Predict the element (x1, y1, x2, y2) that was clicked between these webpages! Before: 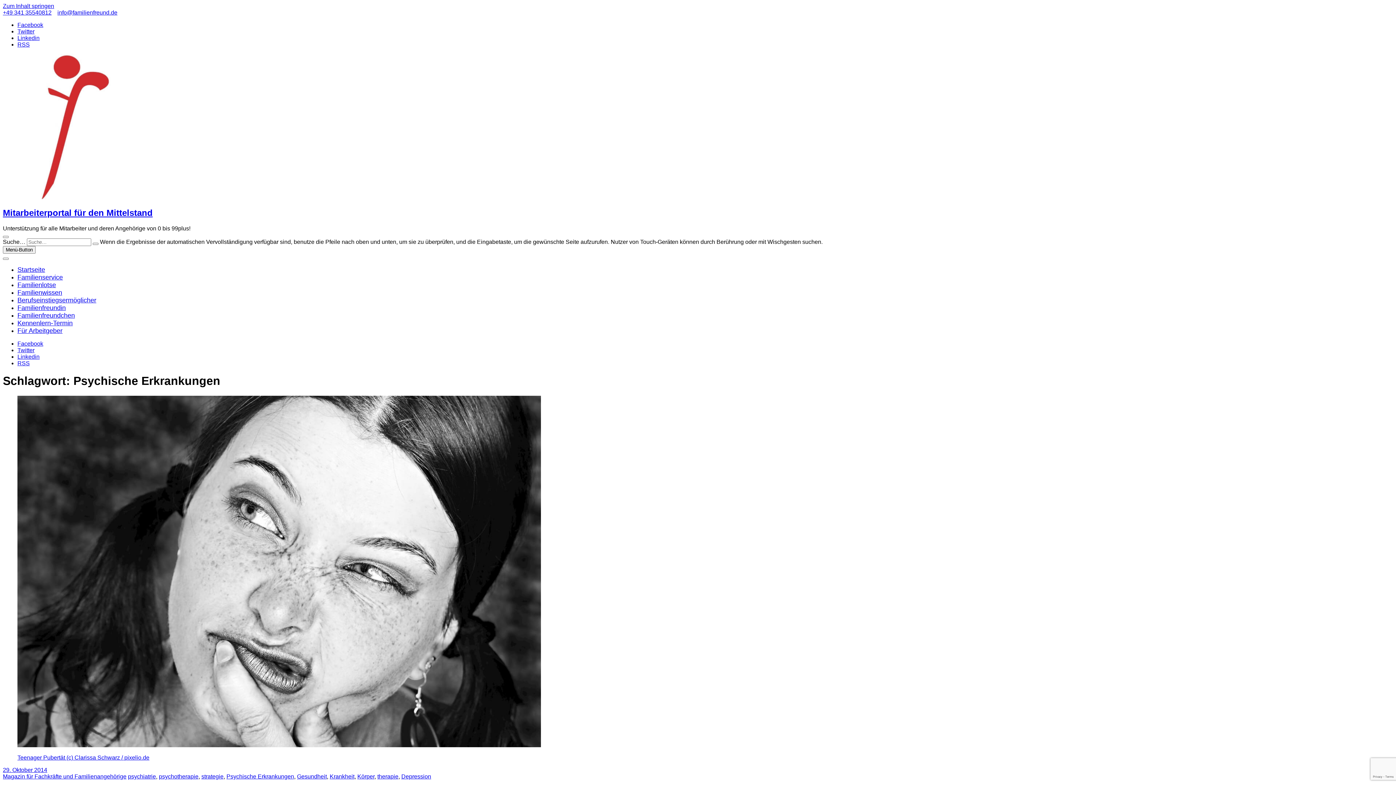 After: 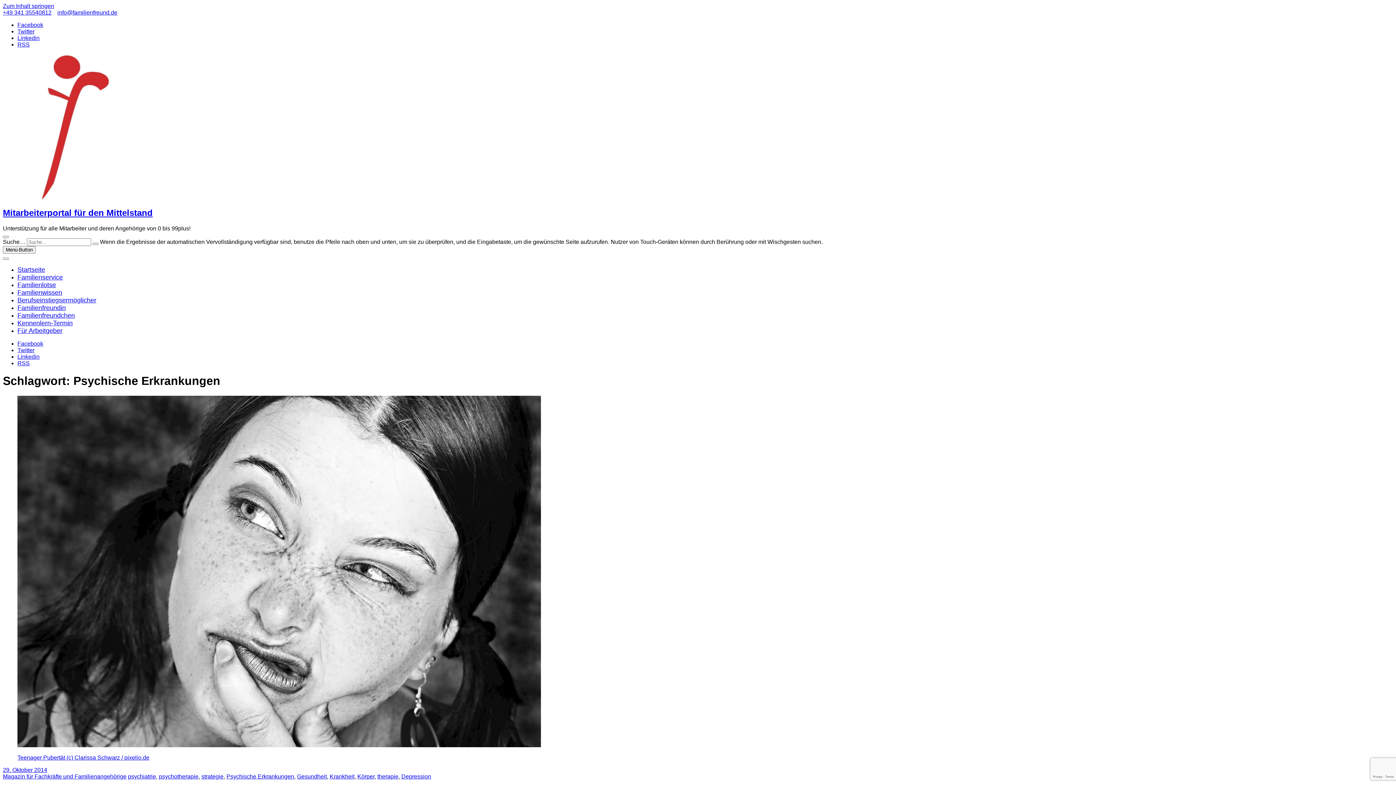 Action: bbox: (2, 9, 51, 15) label: +49 341 35540812